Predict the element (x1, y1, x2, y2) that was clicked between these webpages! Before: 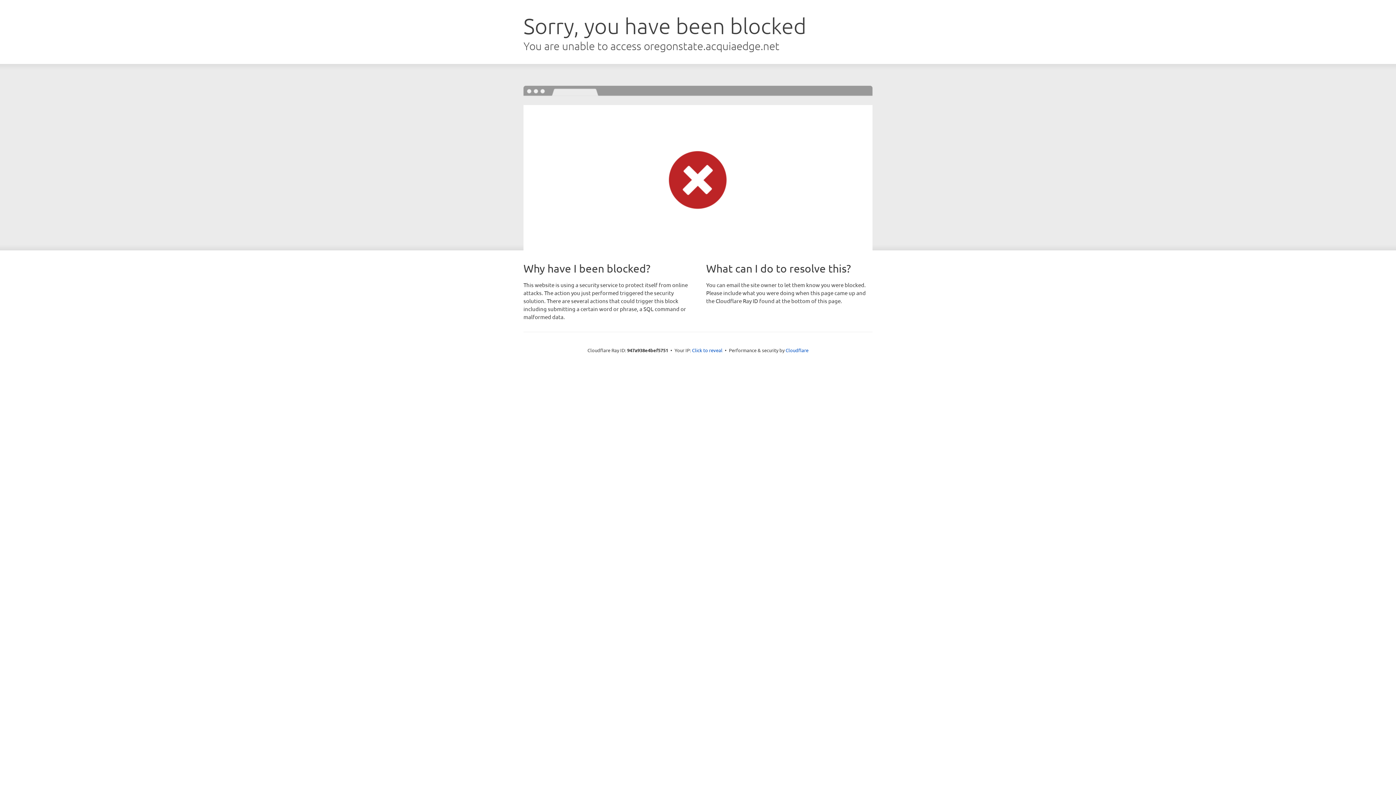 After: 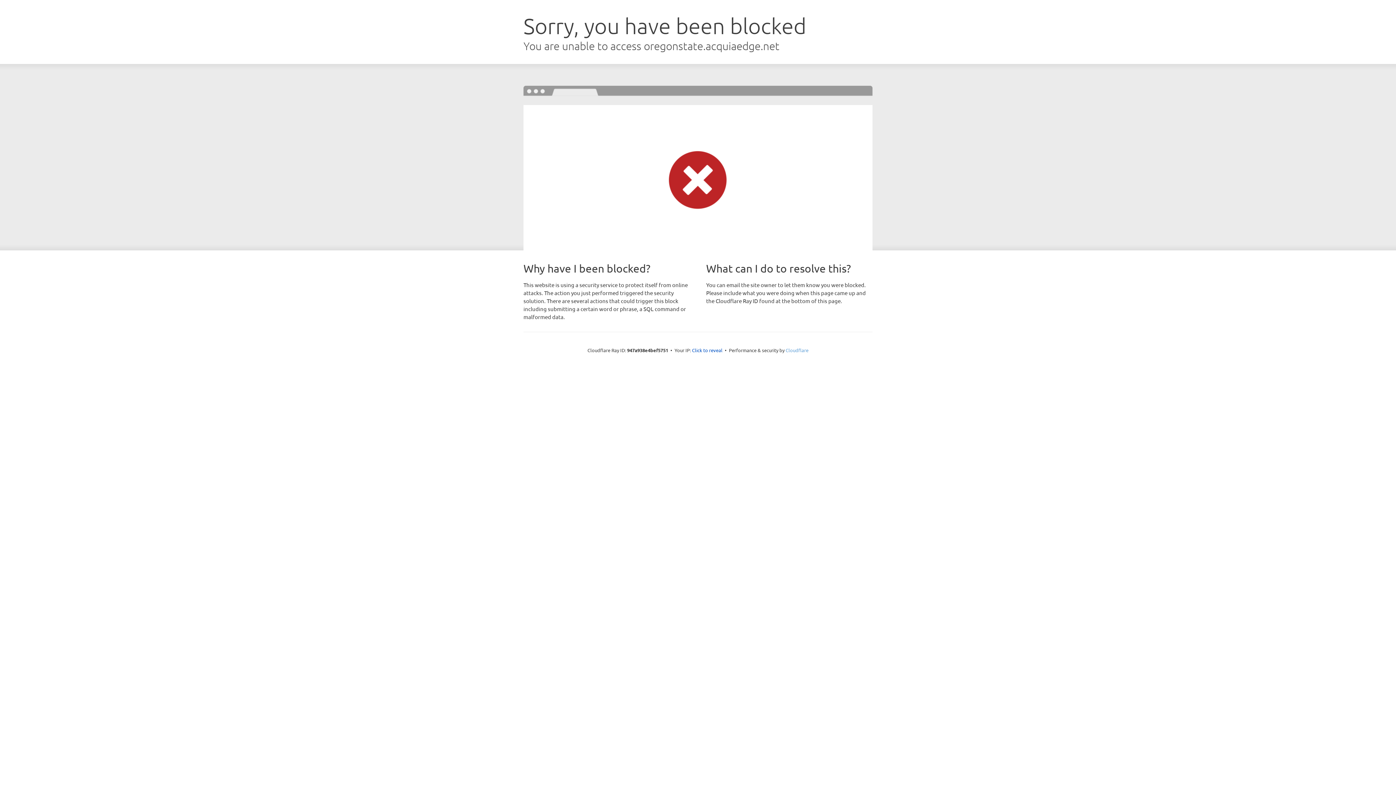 Action: label: Cloudflare bbox: (785, 347, 808, 353)